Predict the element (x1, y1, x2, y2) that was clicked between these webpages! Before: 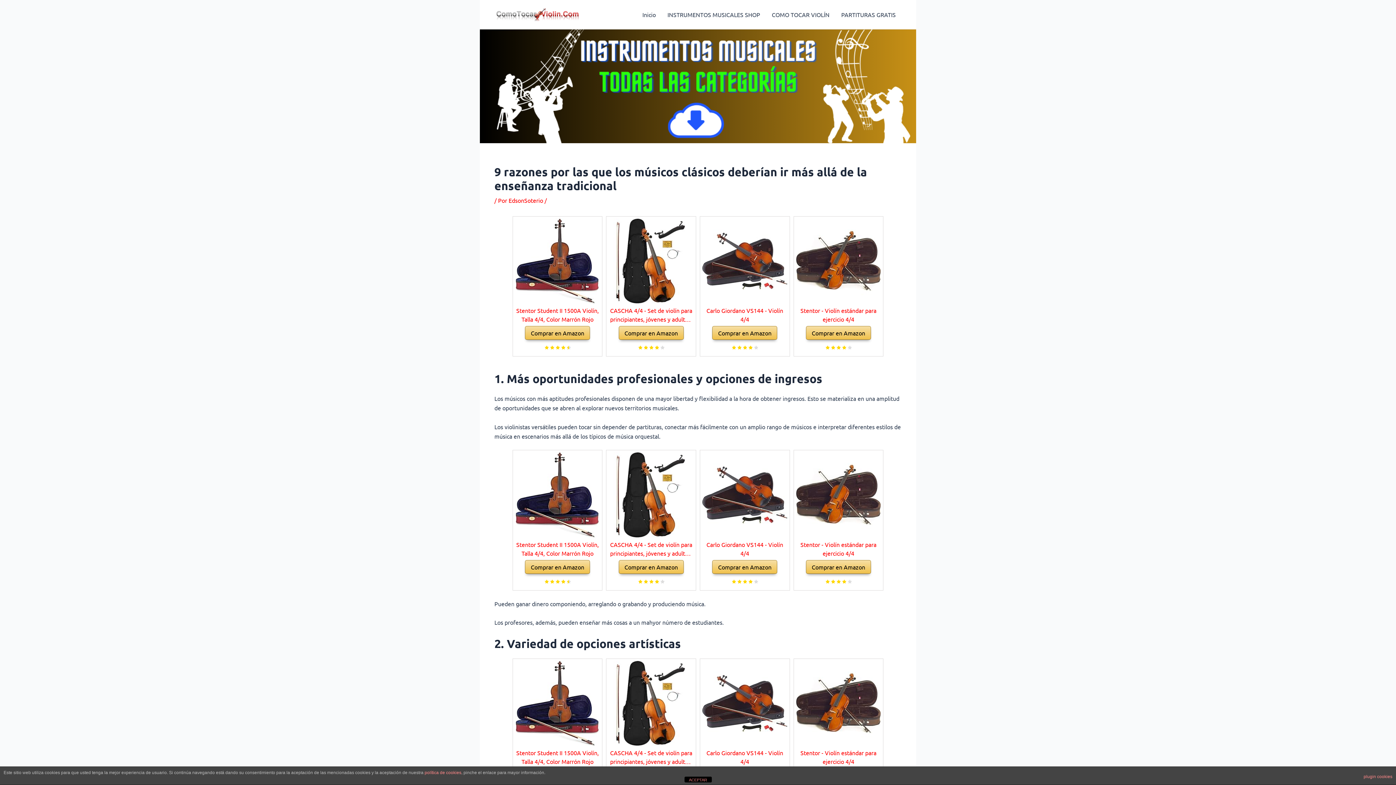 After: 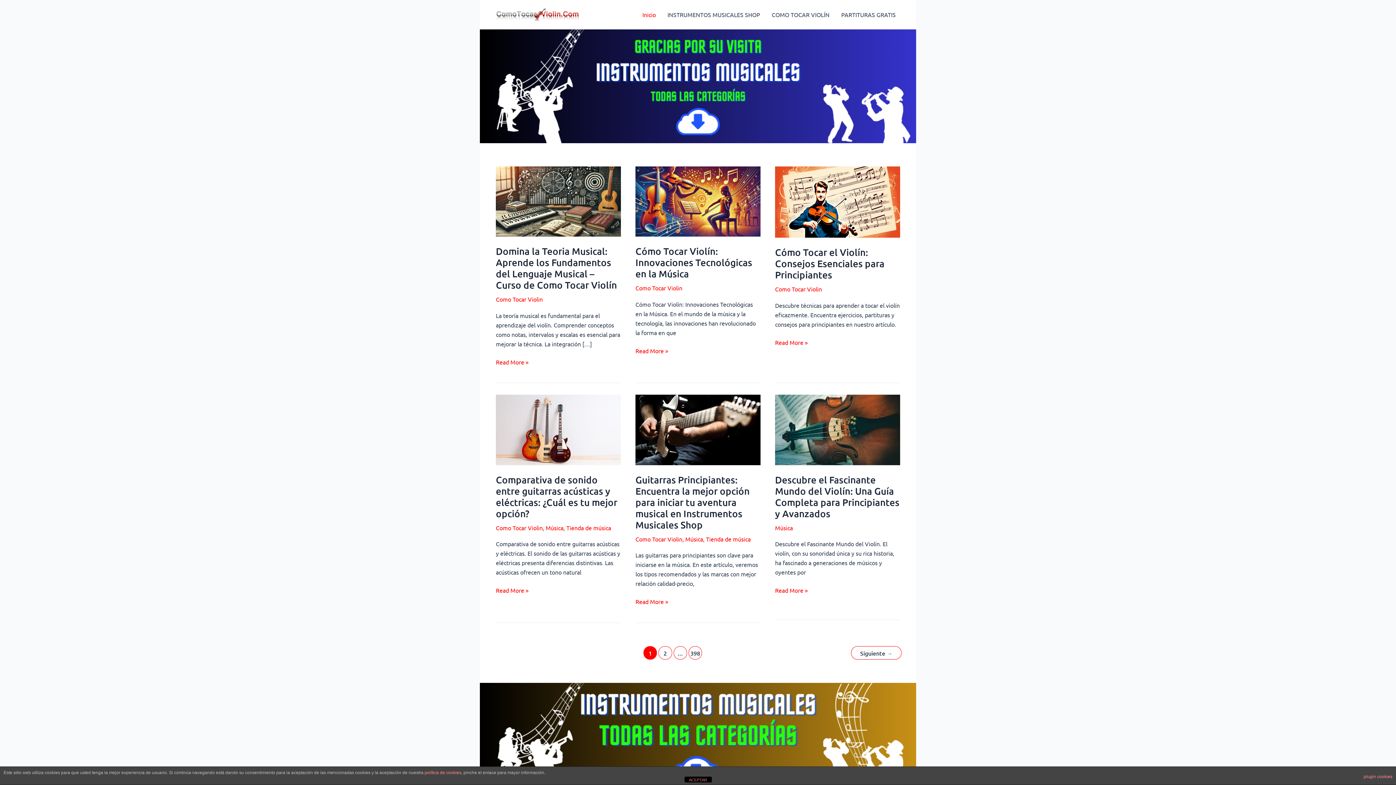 Action: label: EdsonSoterio  bbox: (508, 196, 544, 203)